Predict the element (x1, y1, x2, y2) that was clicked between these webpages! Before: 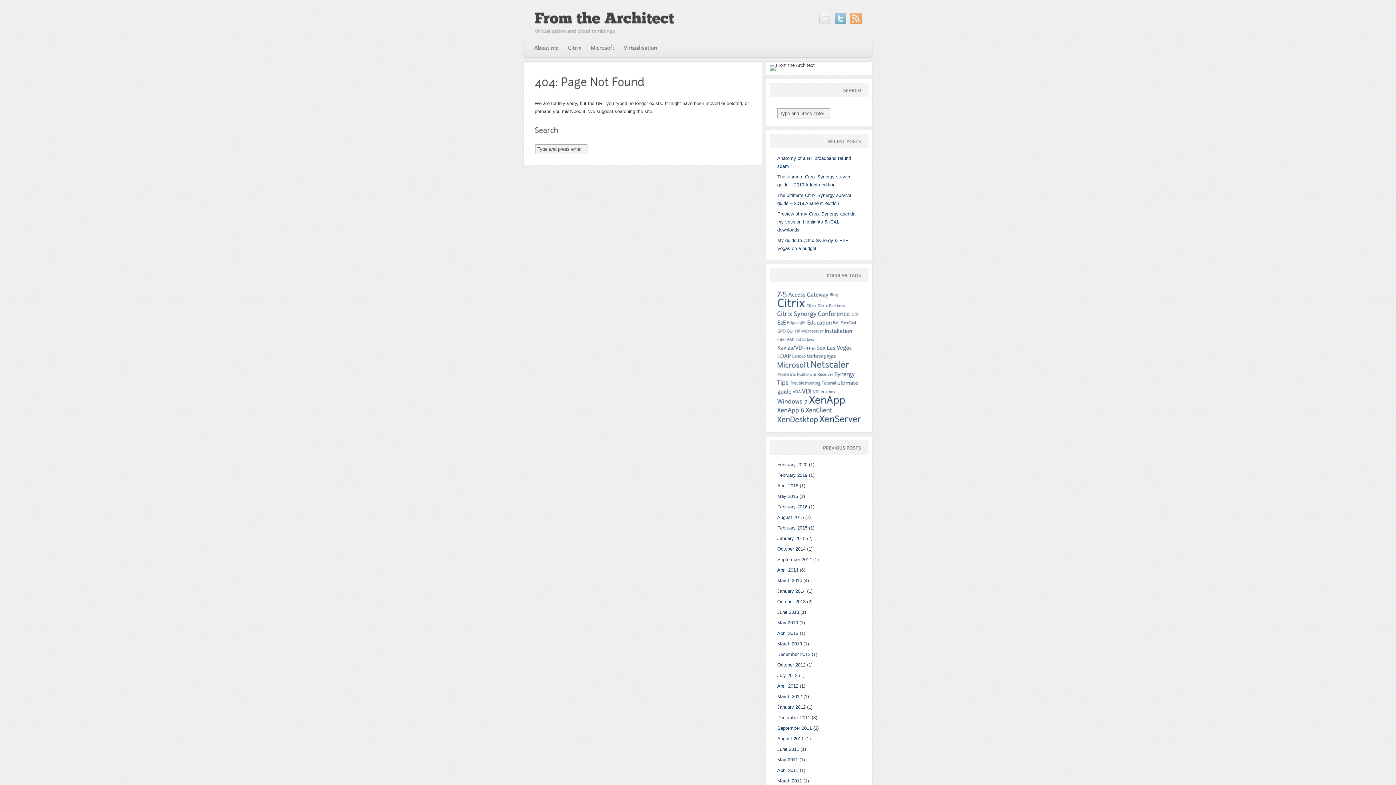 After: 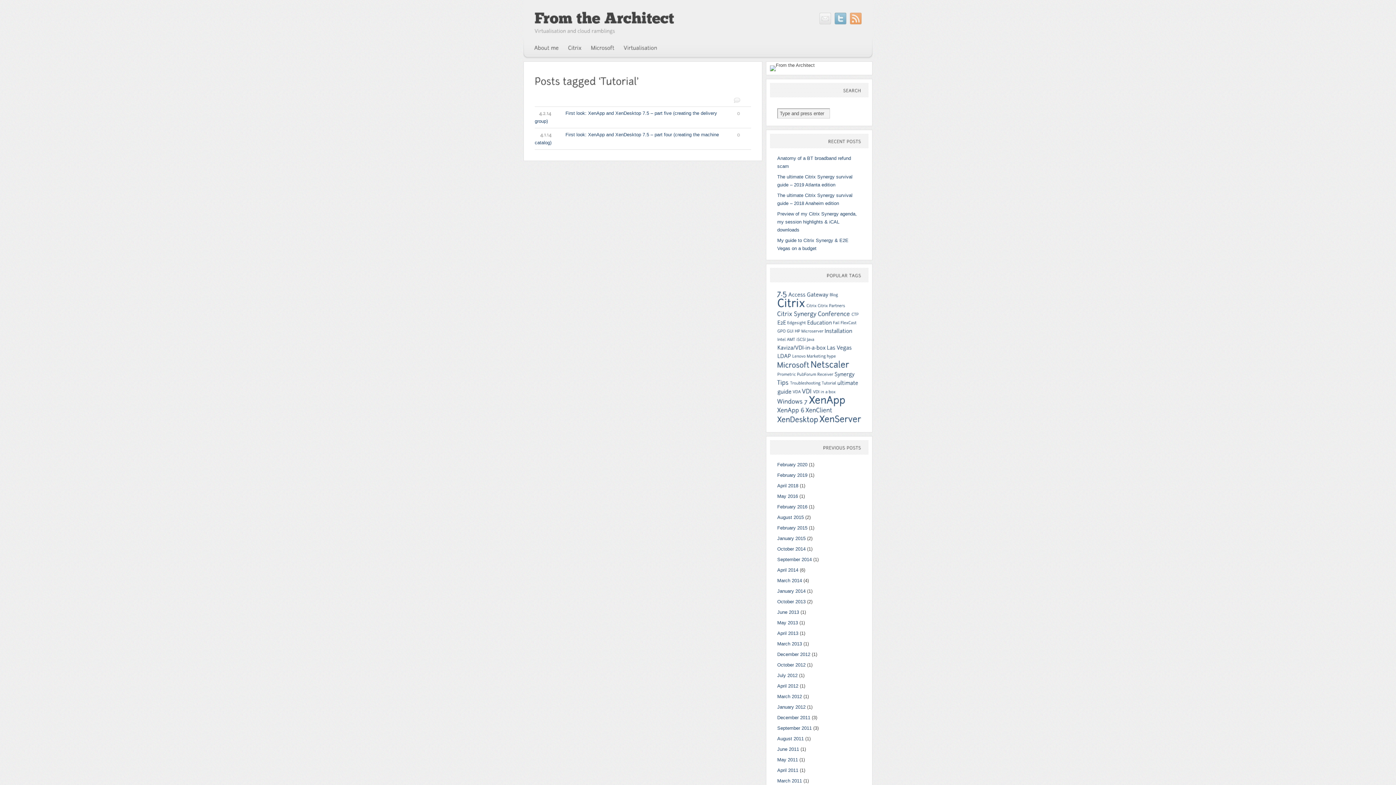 Action: bbox: (821, 381, 836, 385) label: Tutorial (2 items)